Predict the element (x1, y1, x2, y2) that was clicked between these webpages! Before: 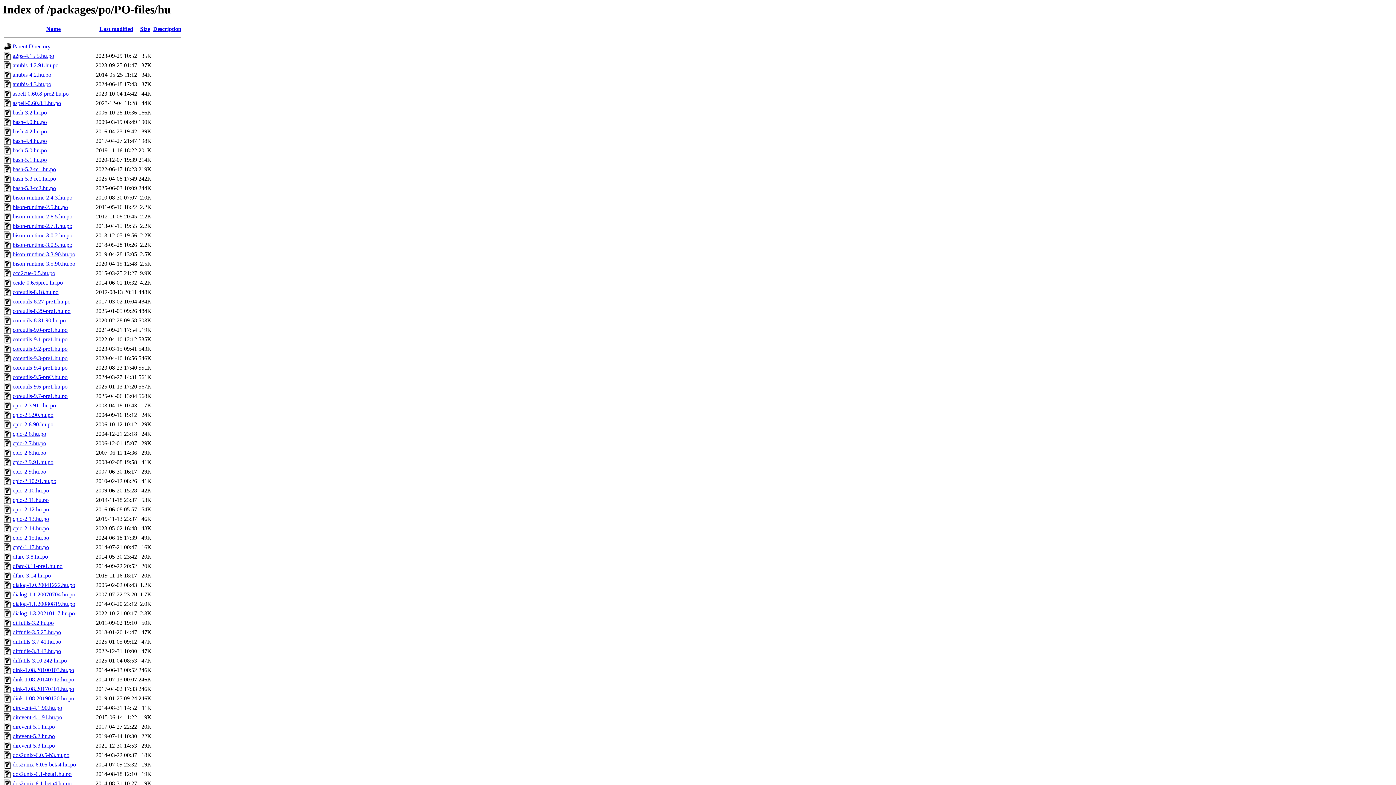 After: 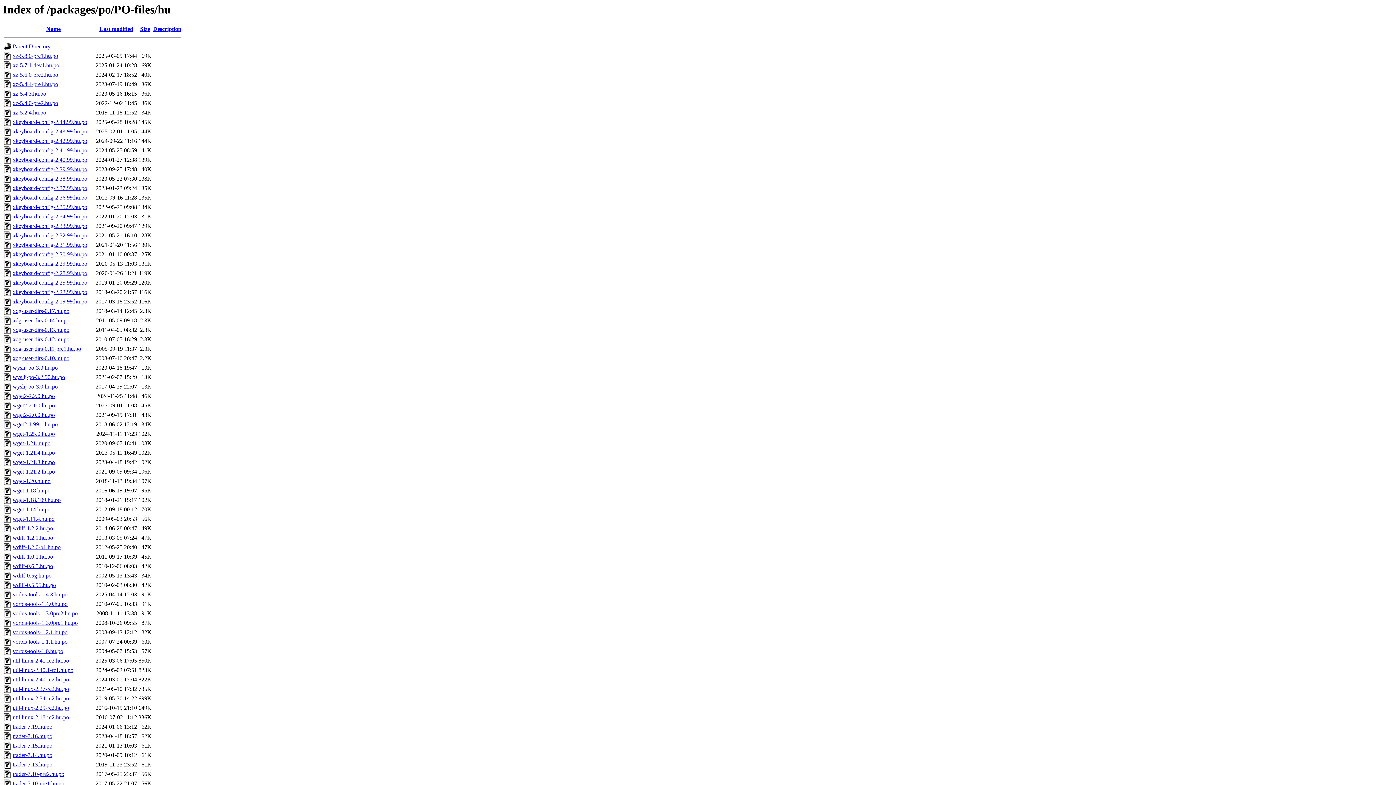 Action: label: Name bbox: (46, 25, 60, 32)